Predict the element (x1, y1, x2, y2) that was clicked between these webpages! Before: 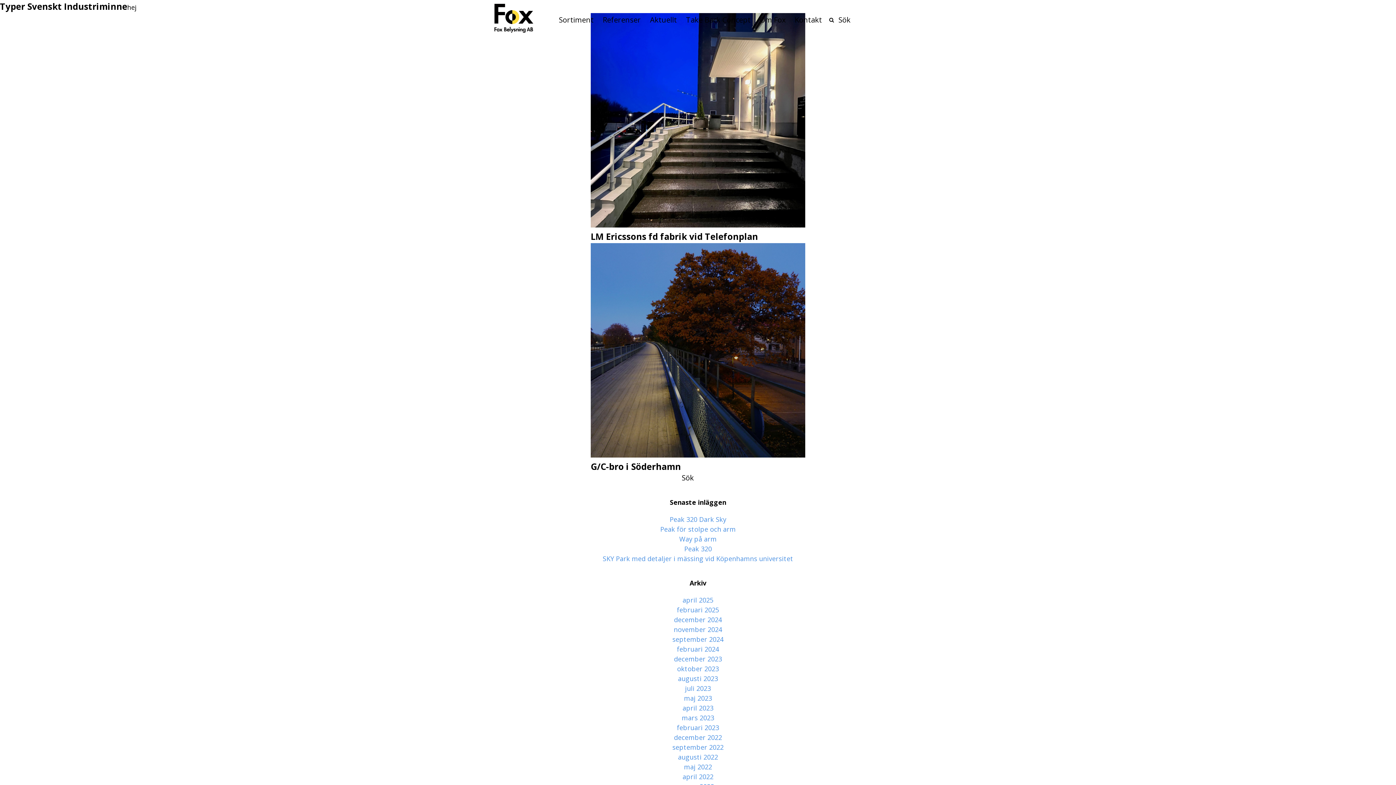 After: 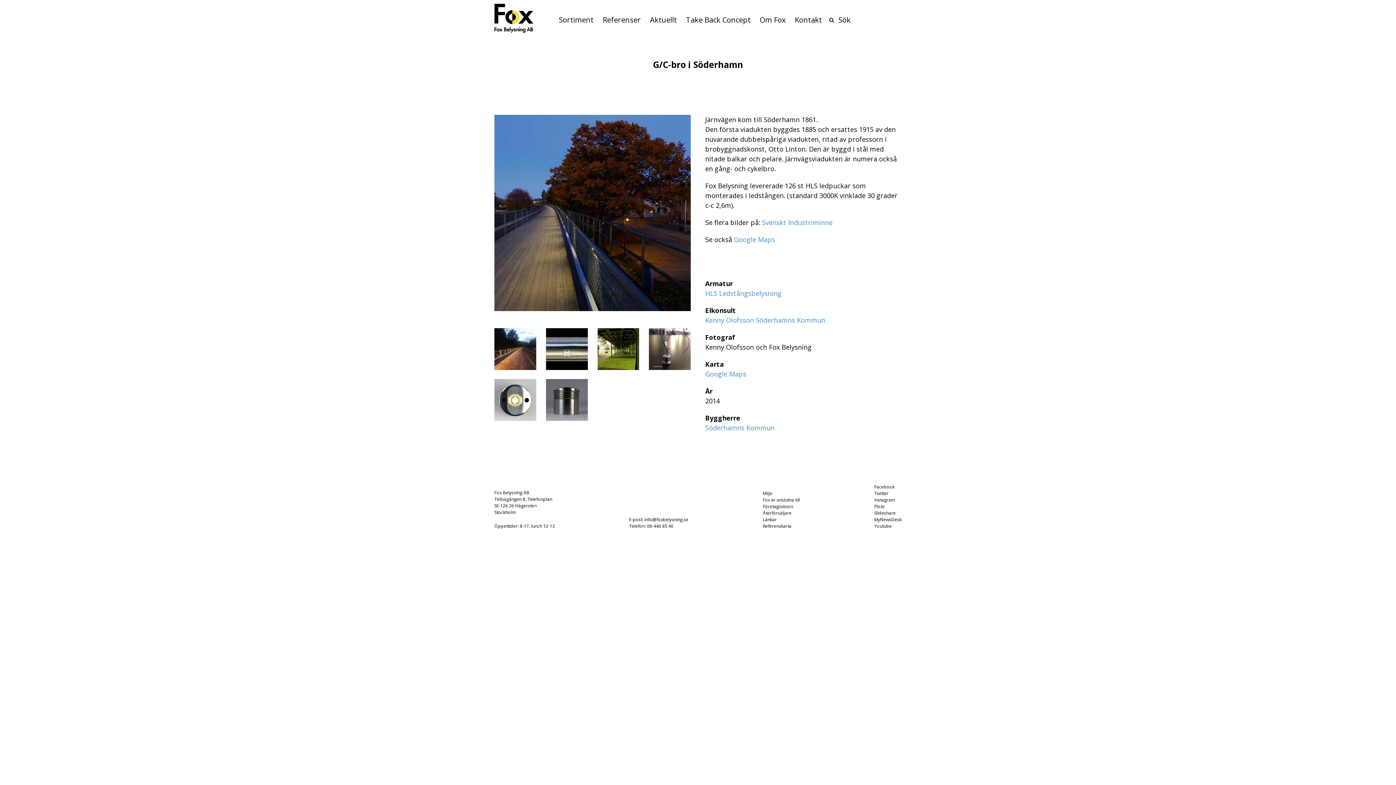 Action: label: G/C-bro i Söderhamn bbox: (590, 460, 805, 473)